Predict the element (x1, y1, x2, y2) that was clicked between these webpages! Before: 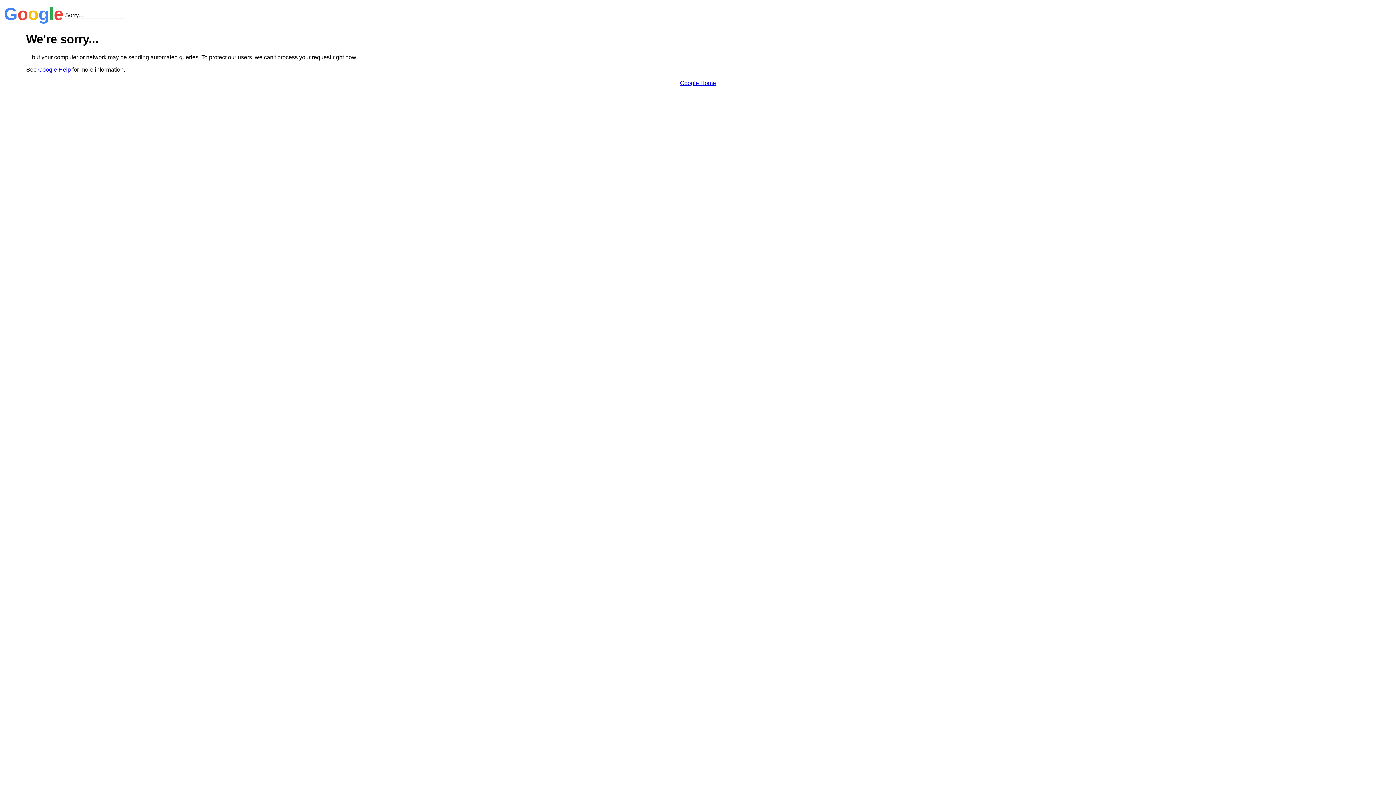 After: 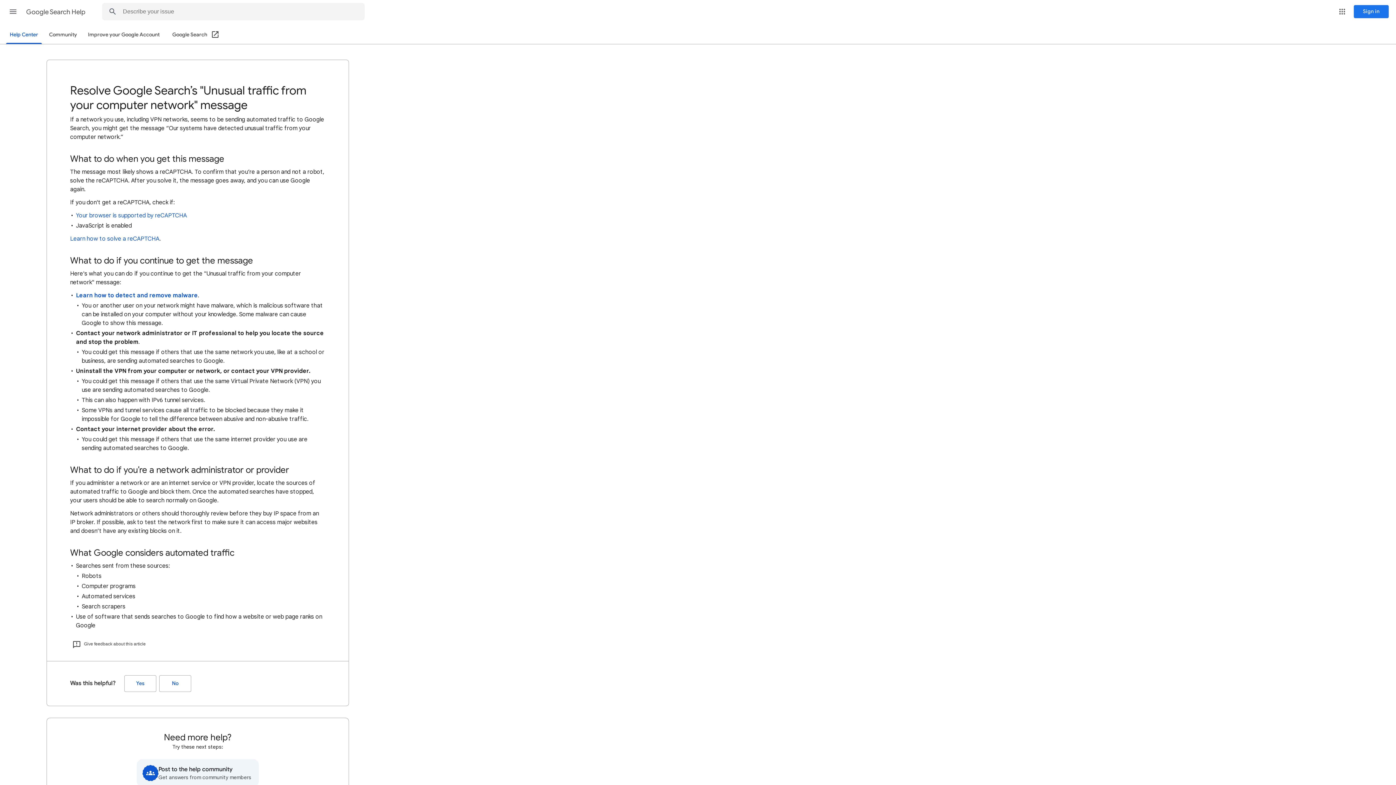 Action: label: Google Help bbox: (38, 66, 70, 72)